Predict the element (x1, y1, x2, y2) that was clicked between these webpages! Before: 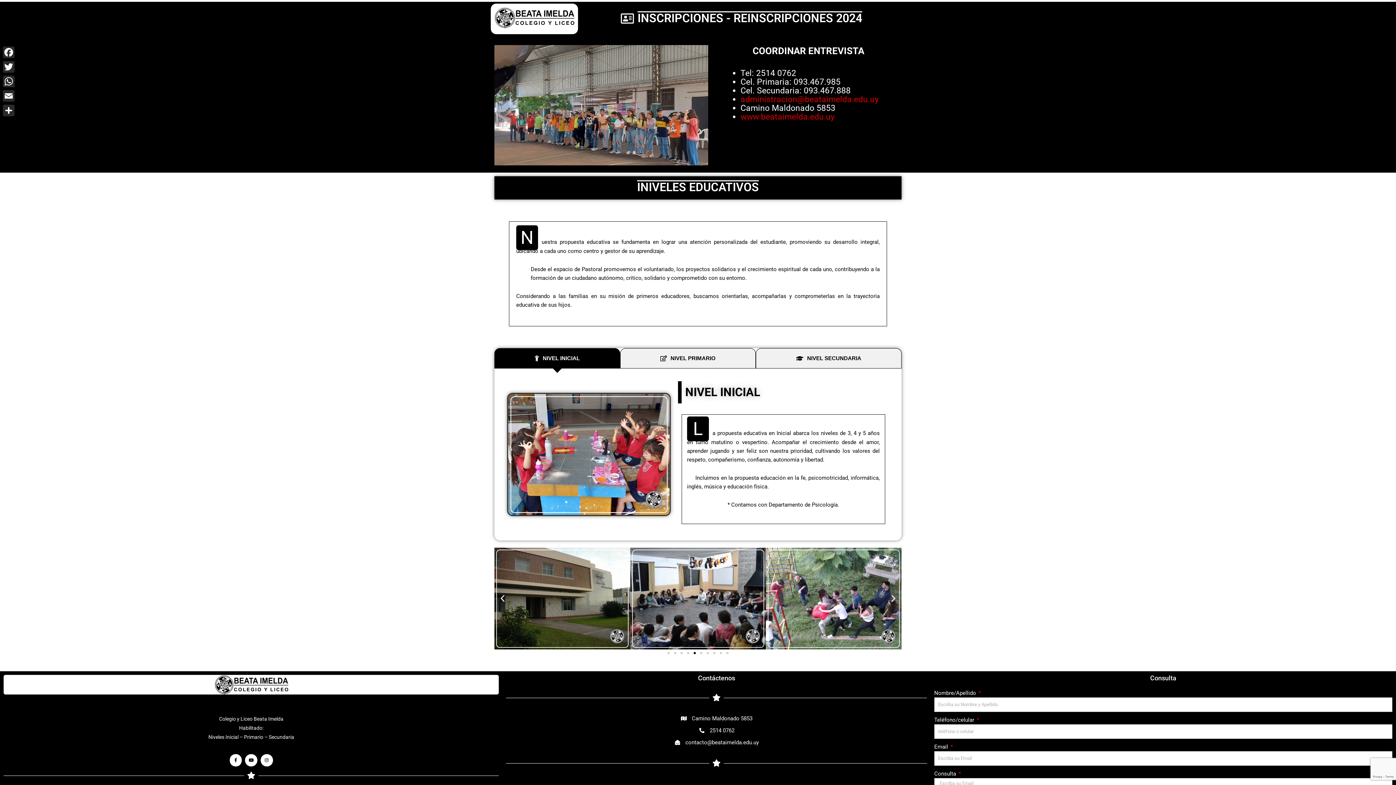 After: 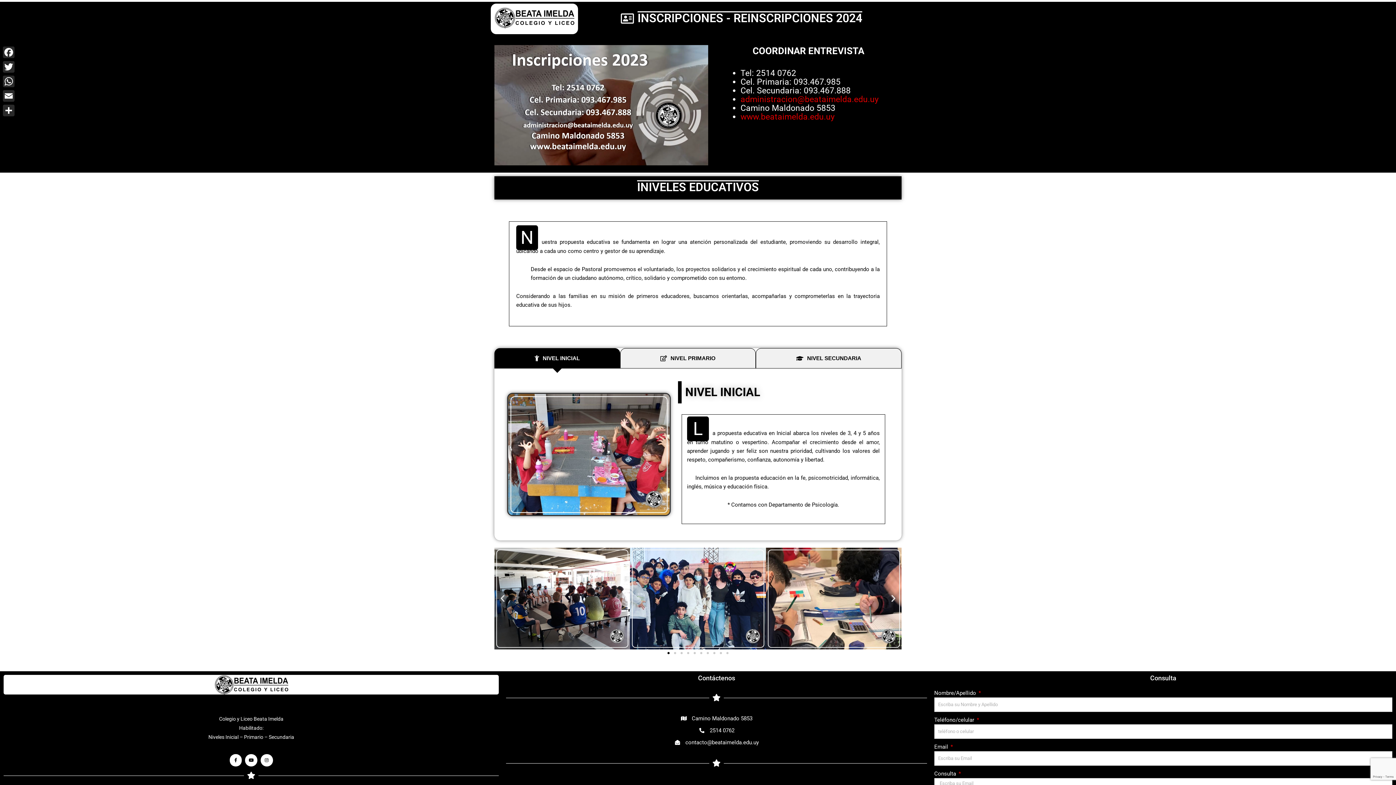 Action: label: Ir a la diapositiva 1 bbox: (667, 652, 669, 654)